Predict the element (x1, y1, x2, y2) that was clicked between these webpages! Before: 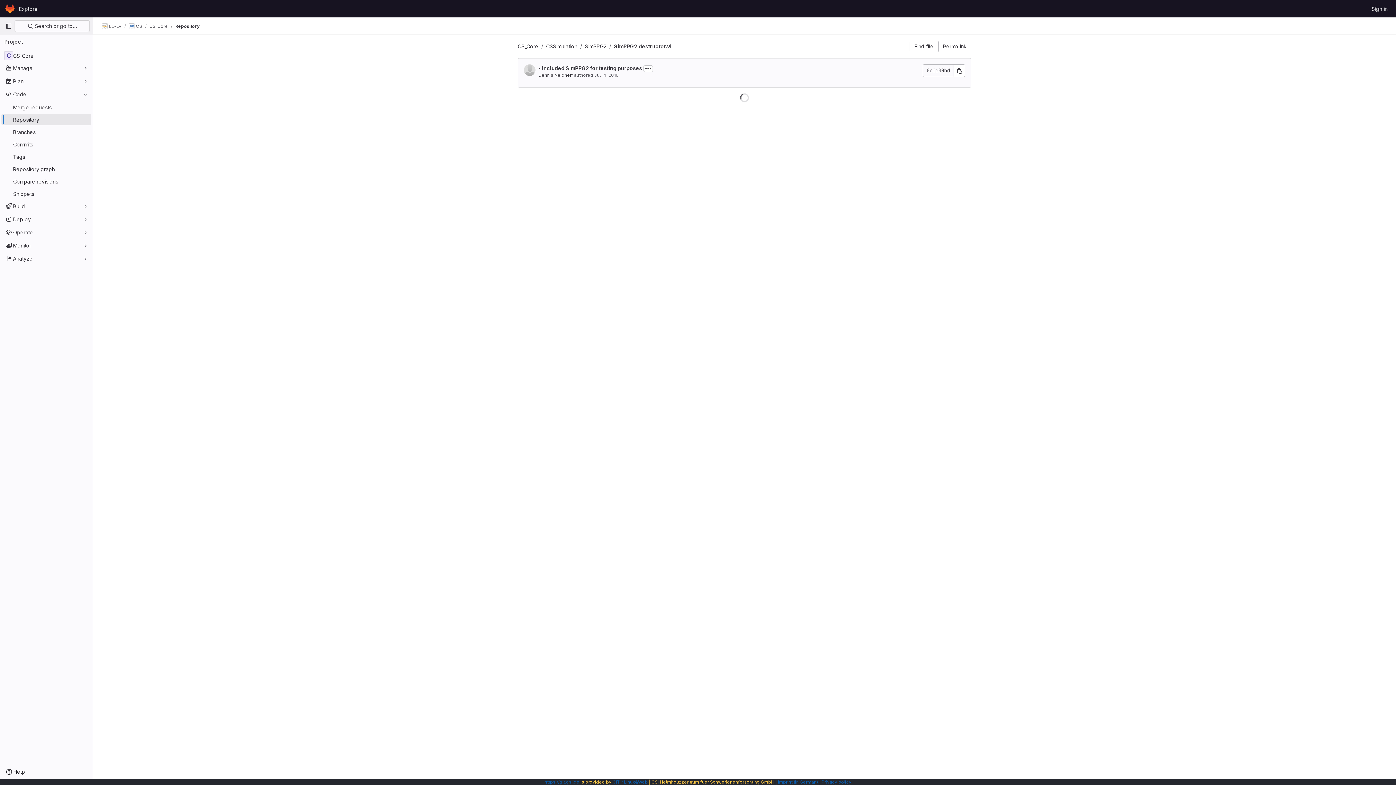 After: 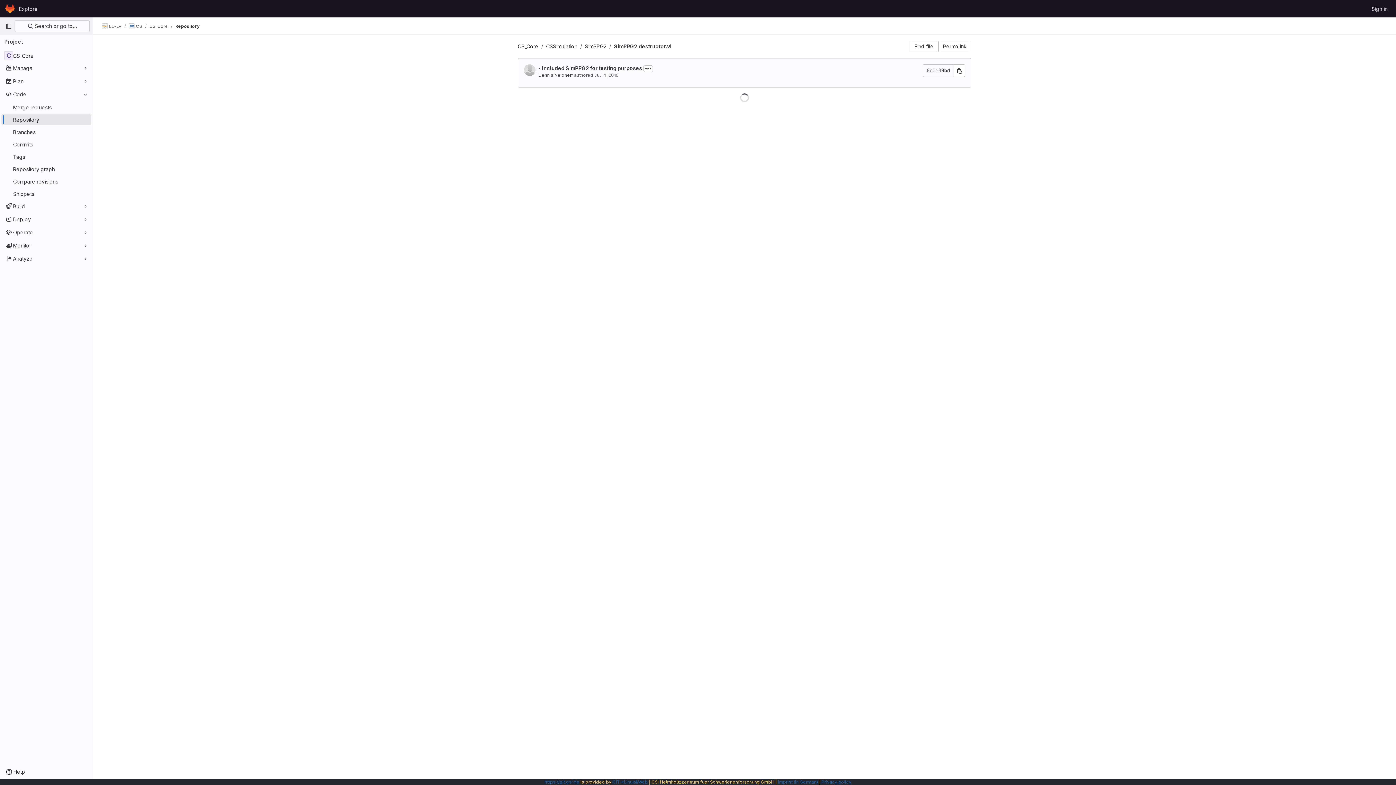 Action: label: Privacy policy bbox: (821, 779, 851, 785)